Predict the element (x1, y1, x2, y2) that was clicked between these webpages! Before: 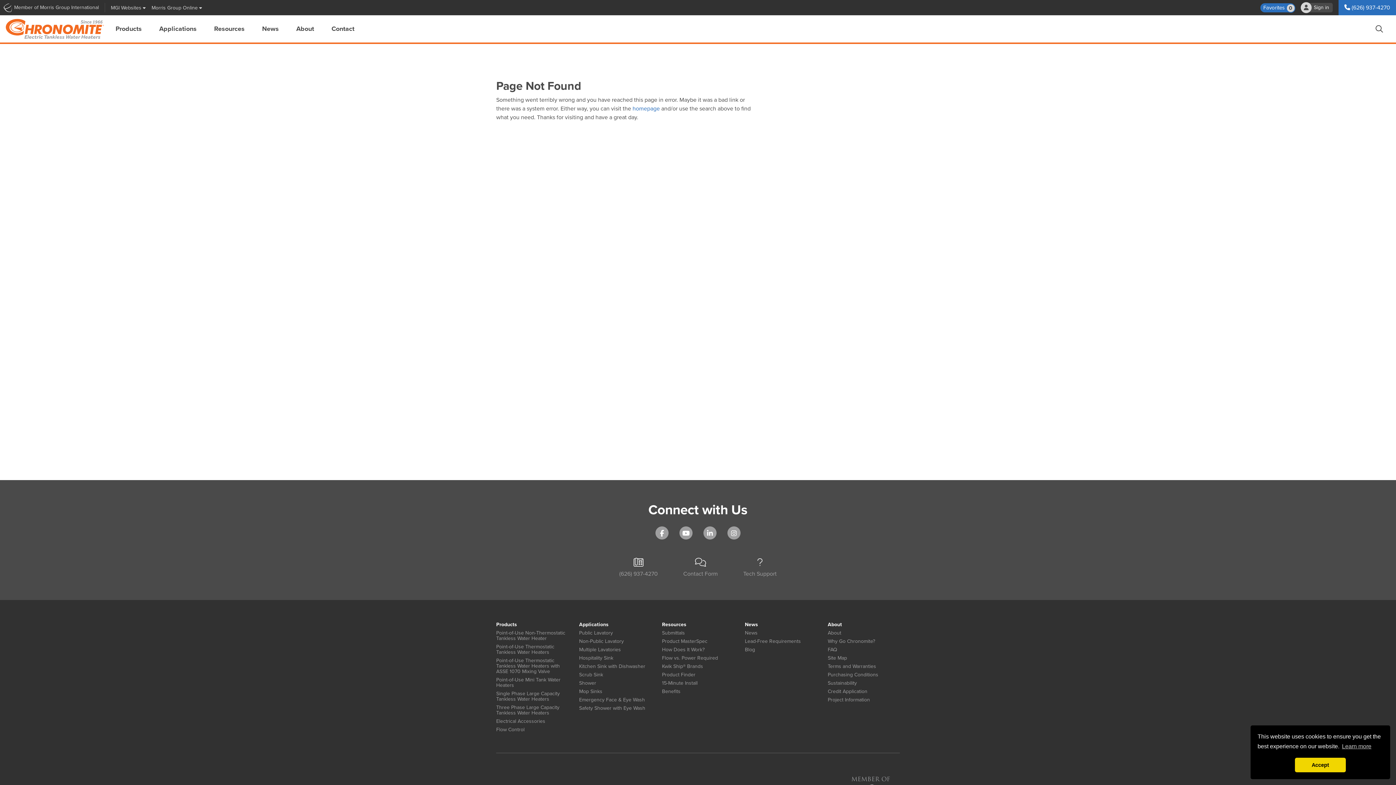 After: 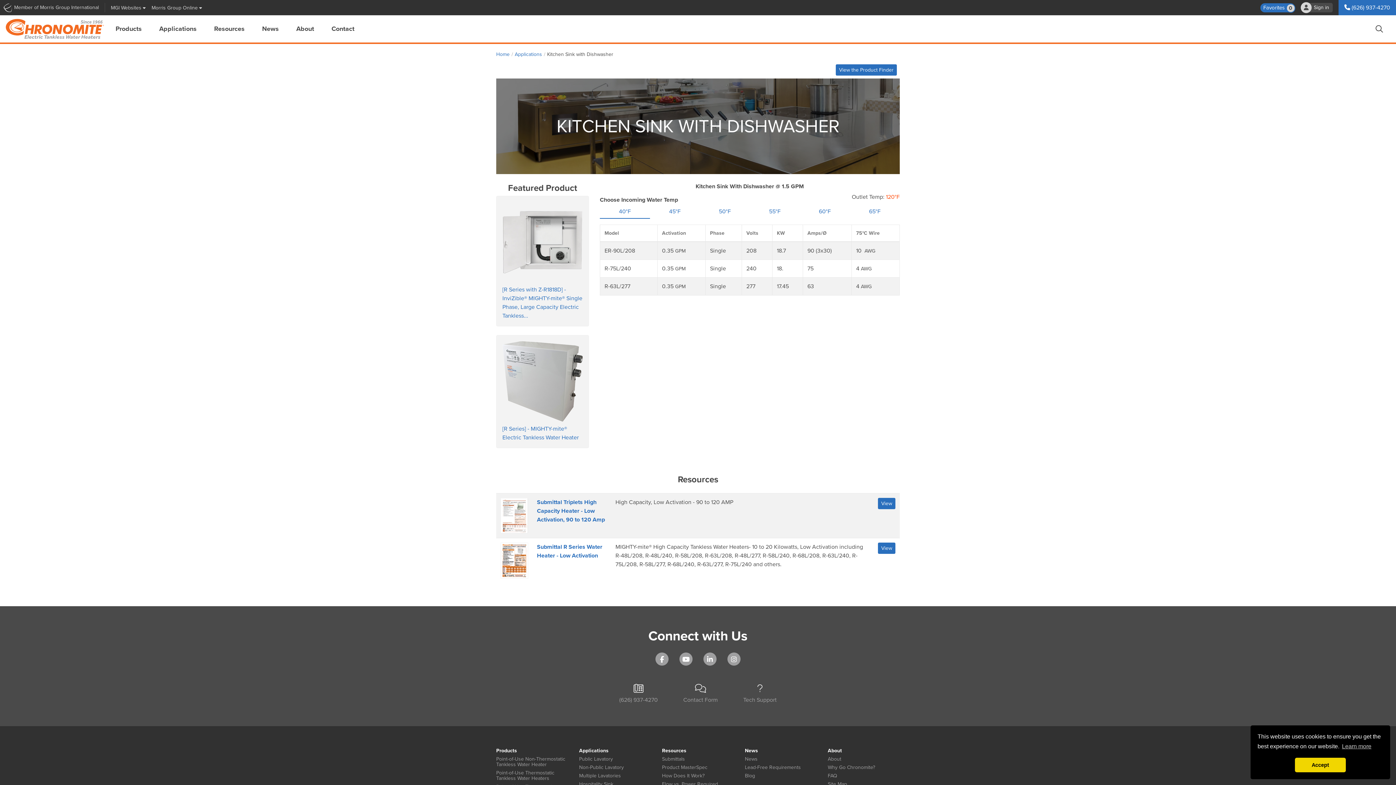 Action: label: Kitchen Sink with Dishwasher bbox: (579, 664, 651, 669)